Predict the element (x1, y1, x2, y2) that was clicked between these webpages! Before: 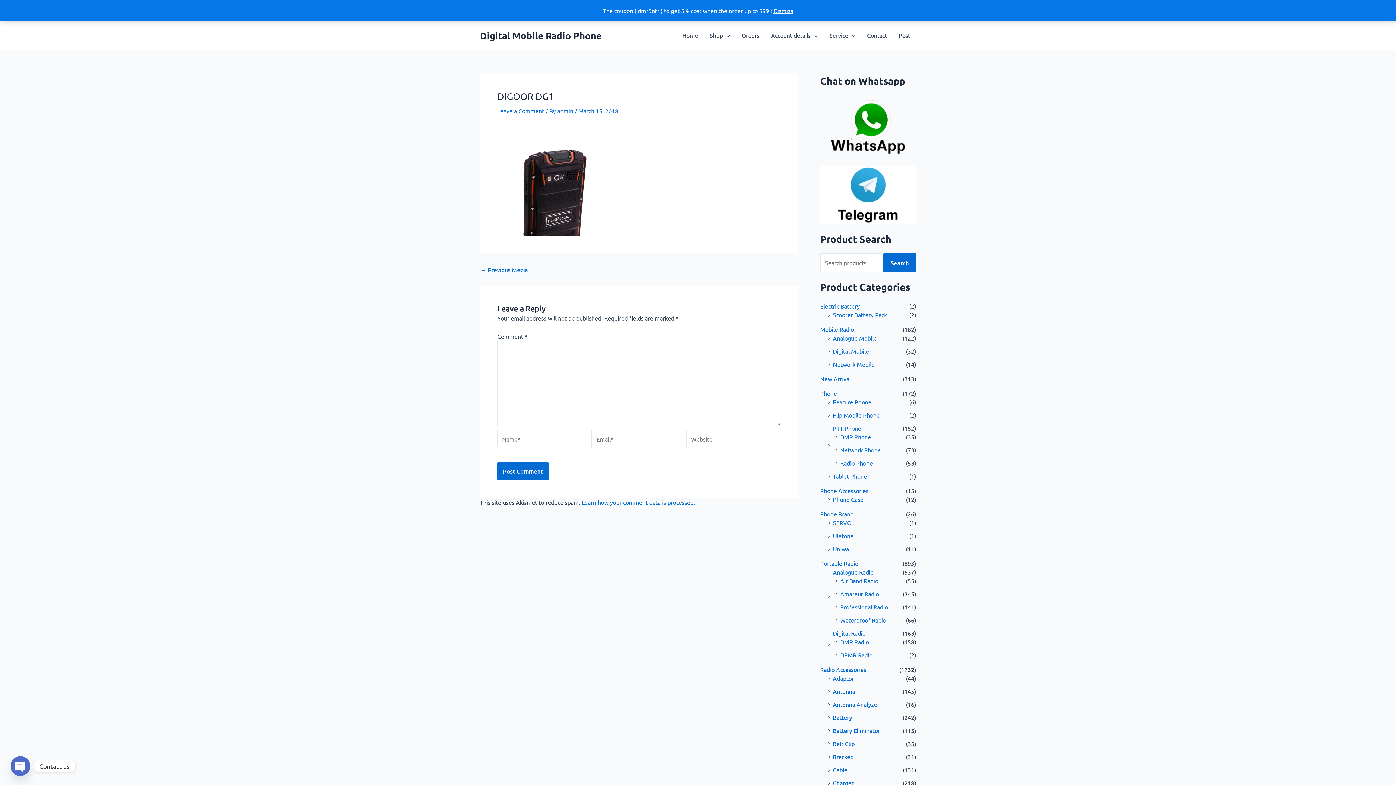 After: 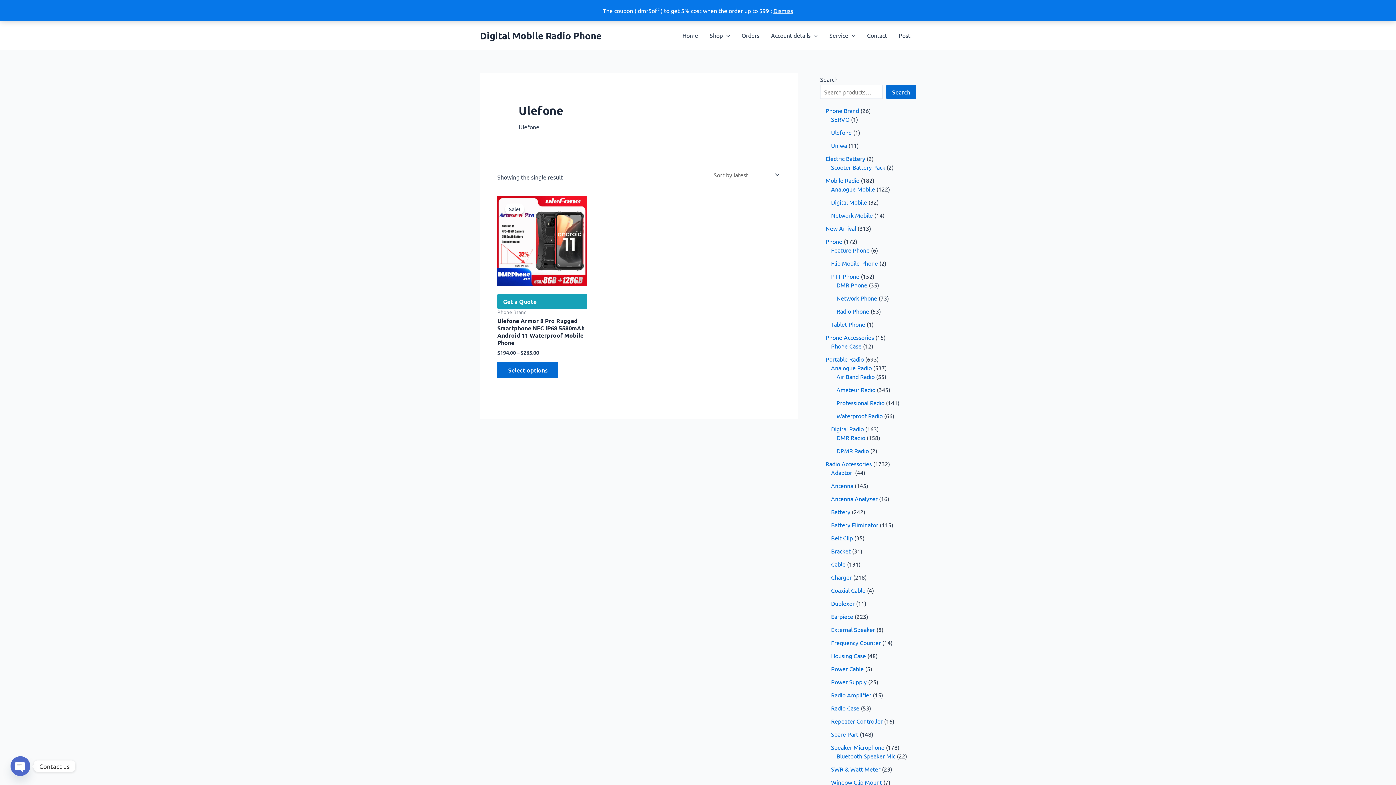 Action: bbox: (833, 532, 853, 539) label: Ulefone